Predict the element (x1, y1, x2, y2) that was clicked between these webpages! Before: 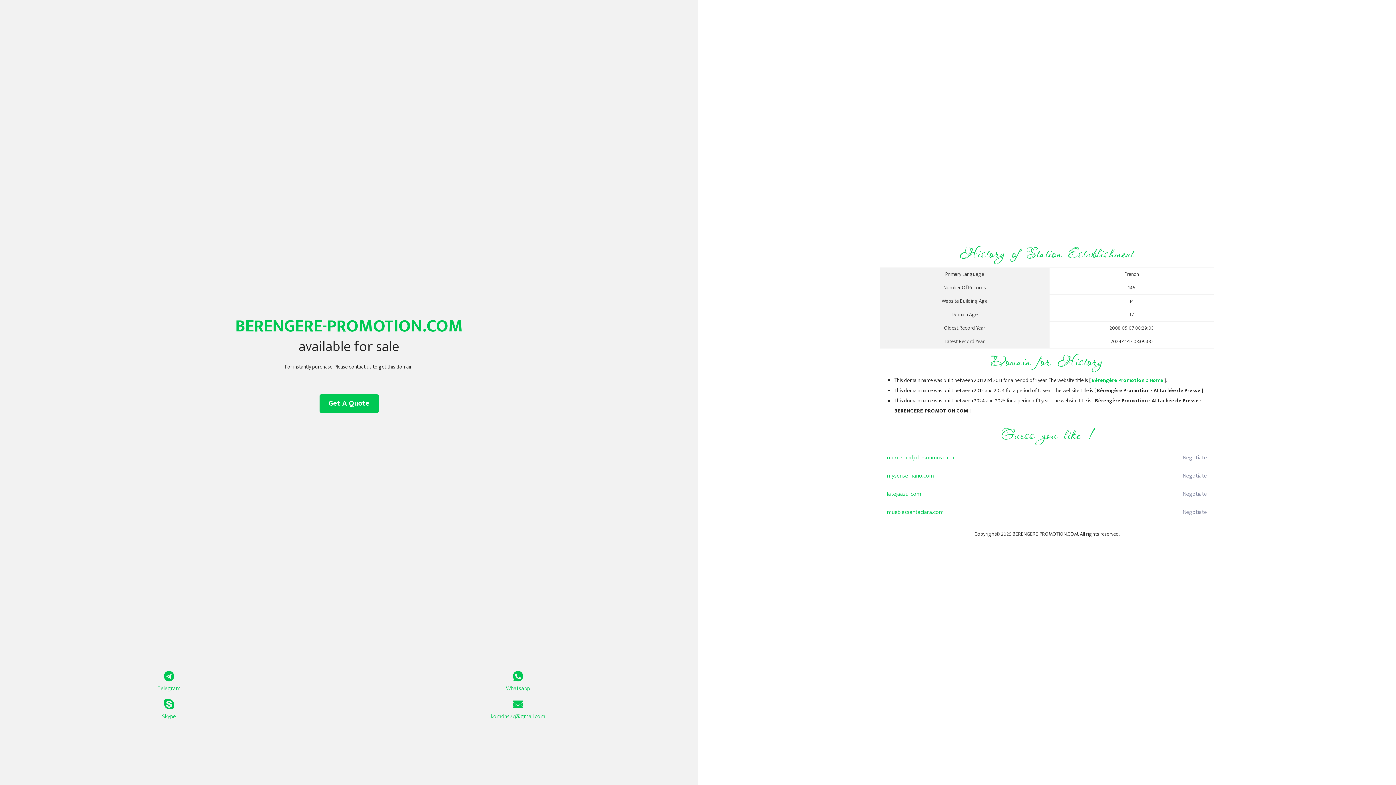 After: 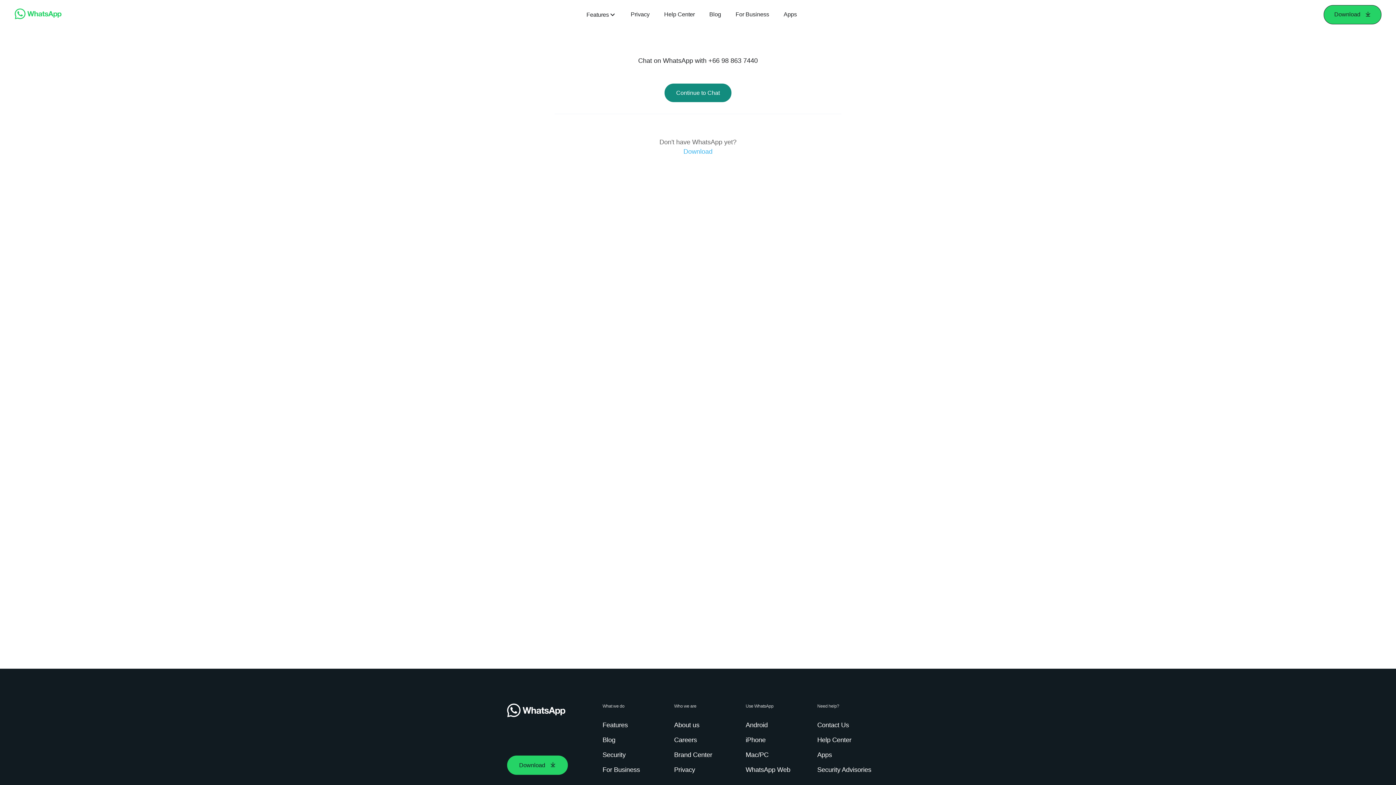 Action: label: Whatsapp bbox: (349, 671, 687, 693)